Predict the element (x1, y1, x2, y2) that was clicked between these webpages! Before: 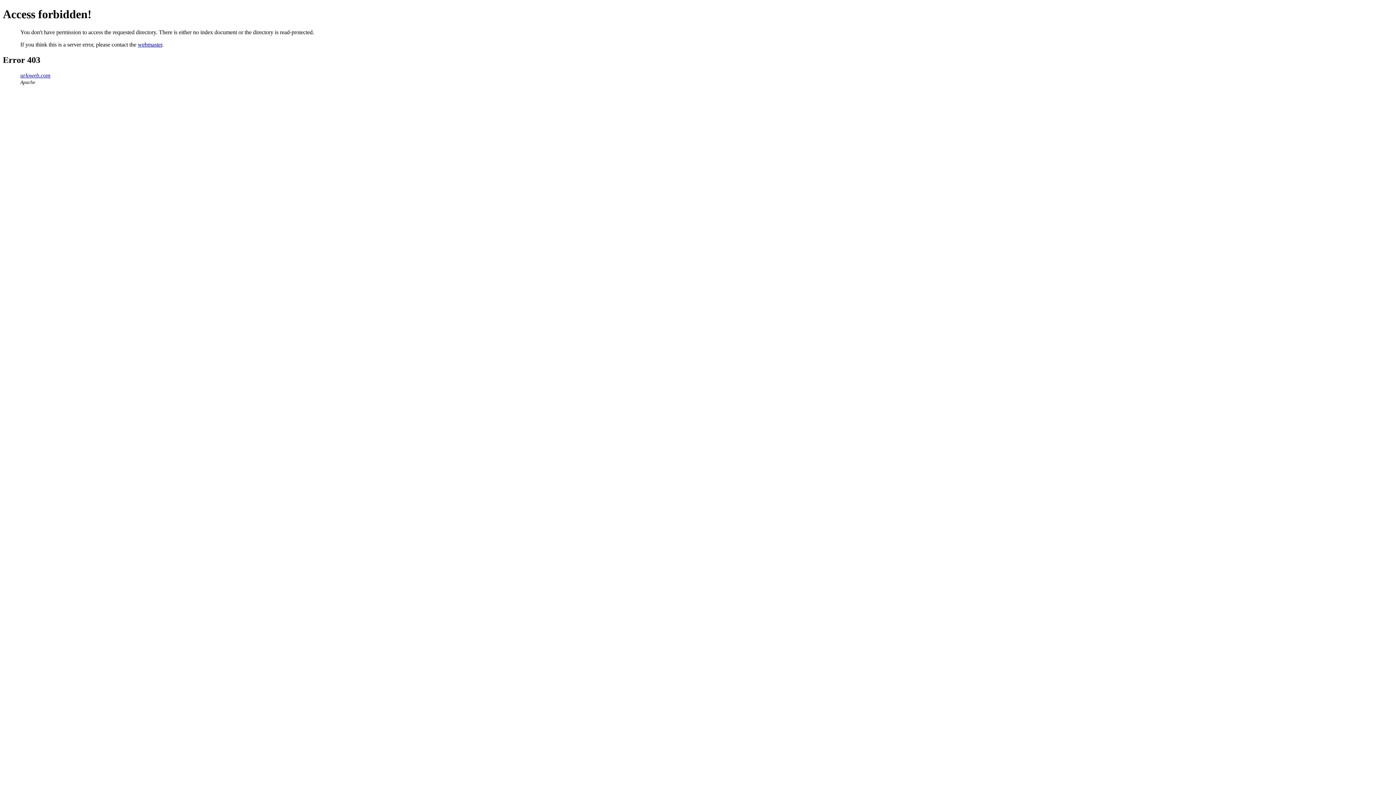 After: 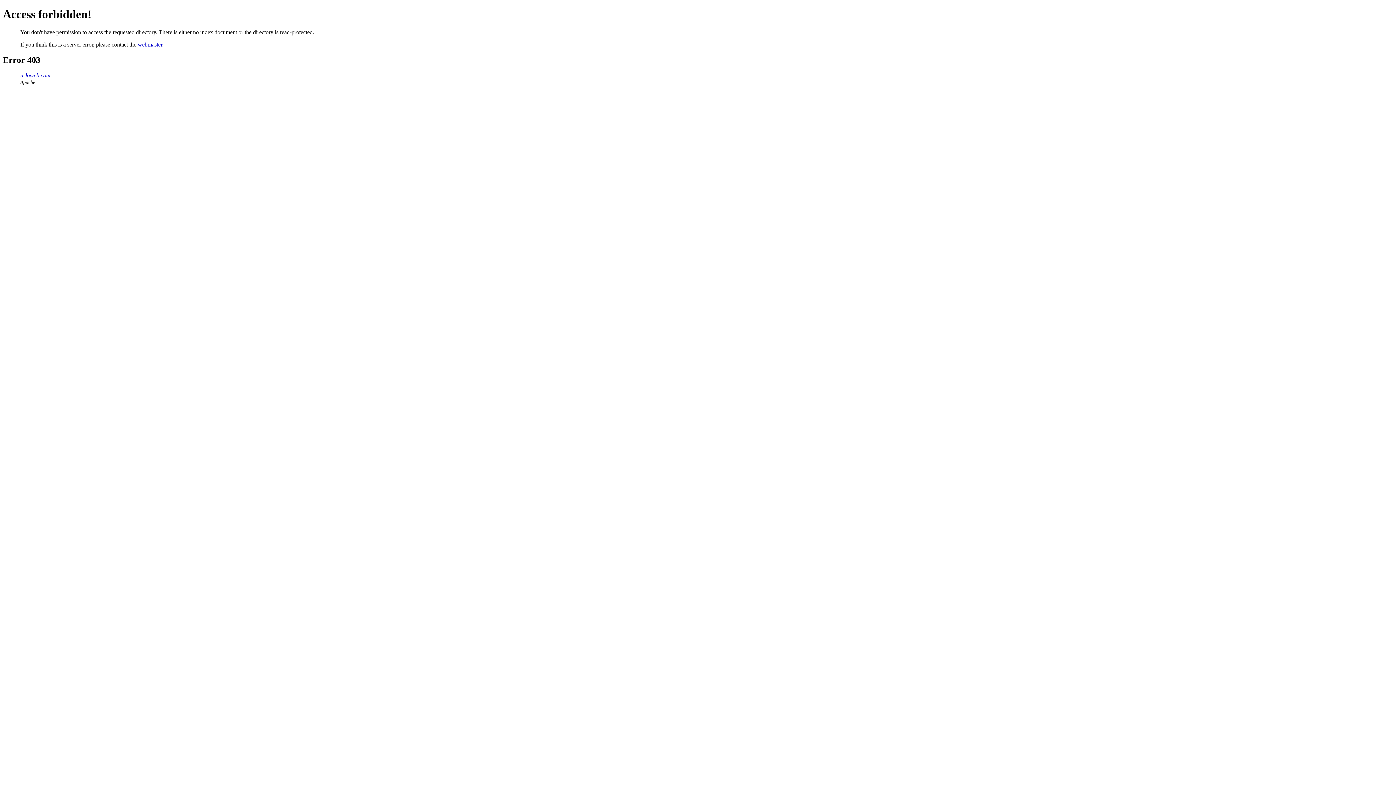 Action: label: urloweb.com bbox: (20, 72, 50, 78)